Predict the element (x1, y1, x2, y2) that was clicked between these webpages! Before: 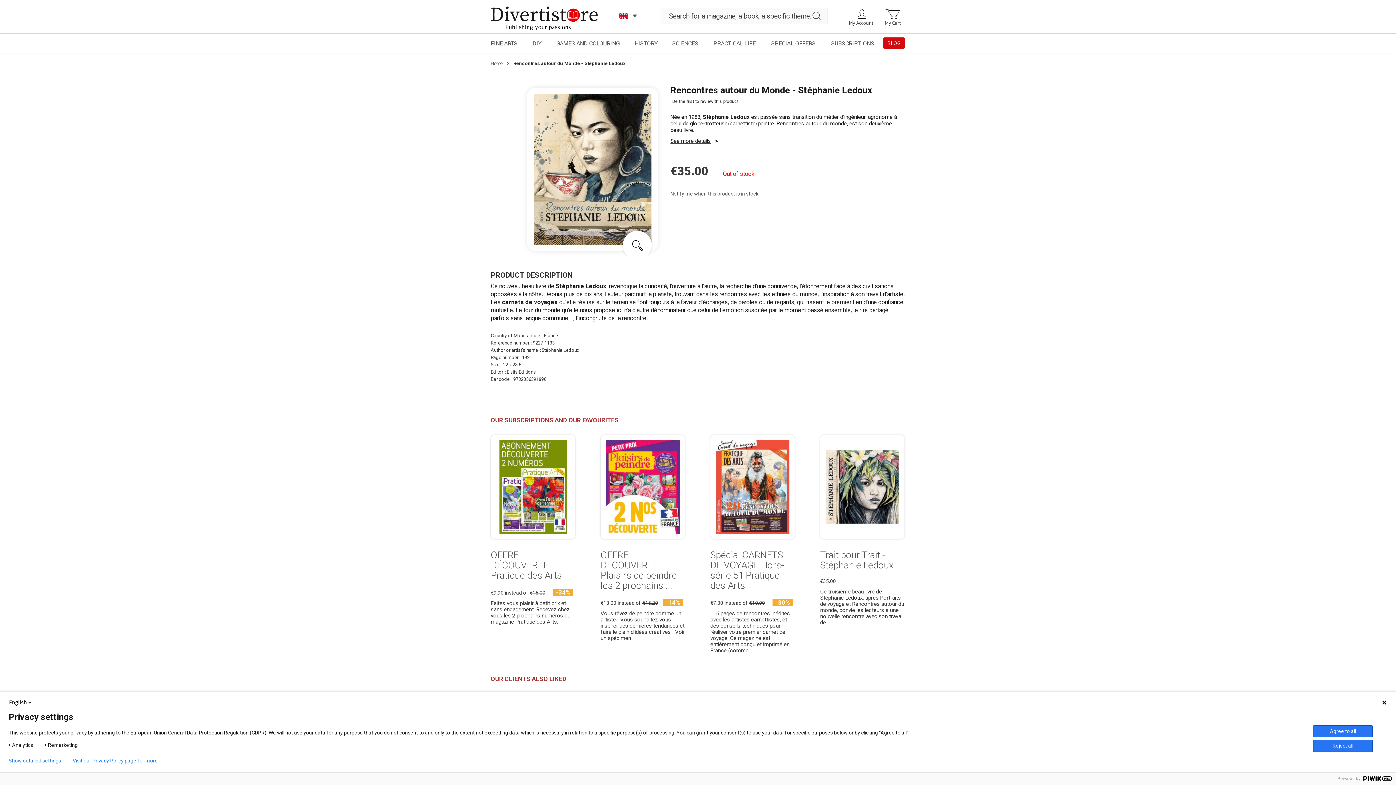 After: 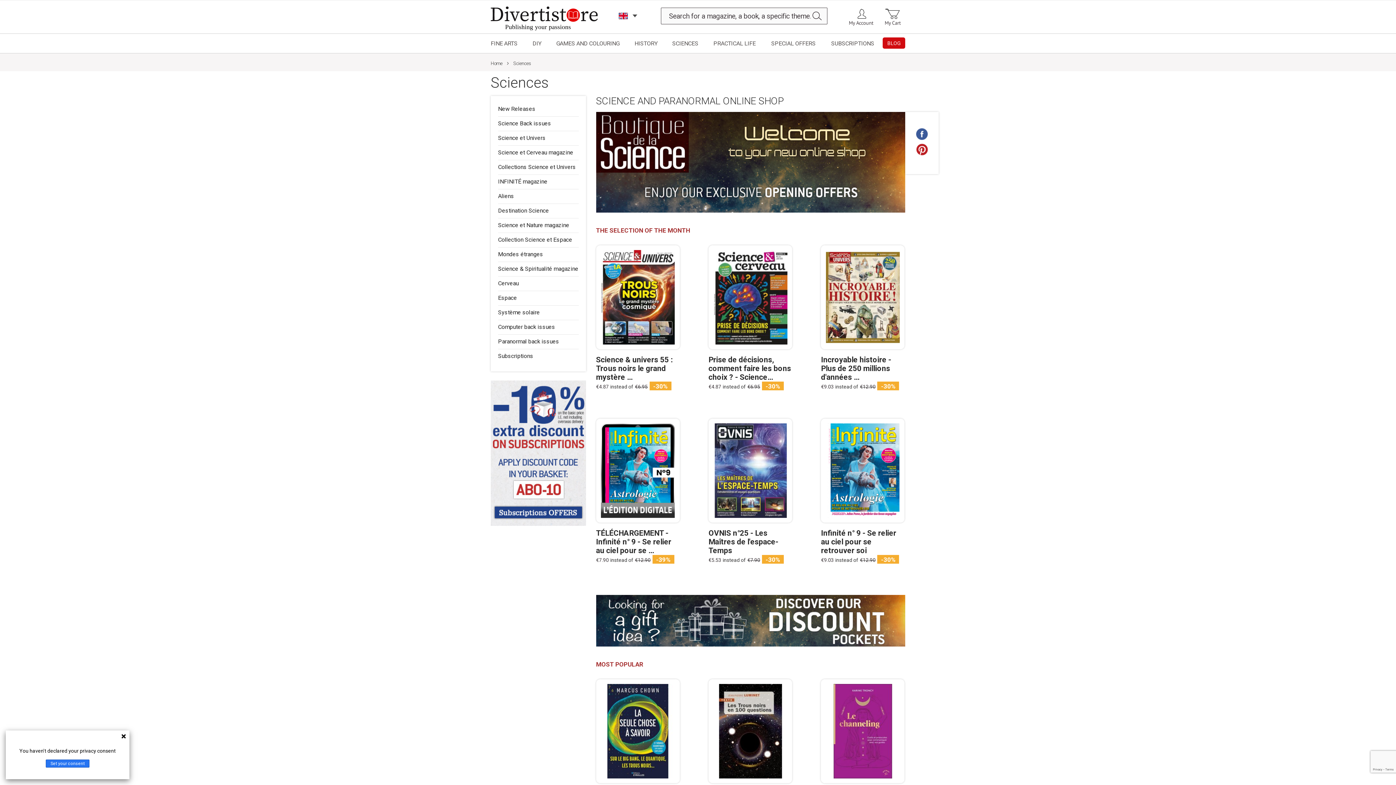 Action: label: SCIENCES bbox: (672, 40, 698, 47)